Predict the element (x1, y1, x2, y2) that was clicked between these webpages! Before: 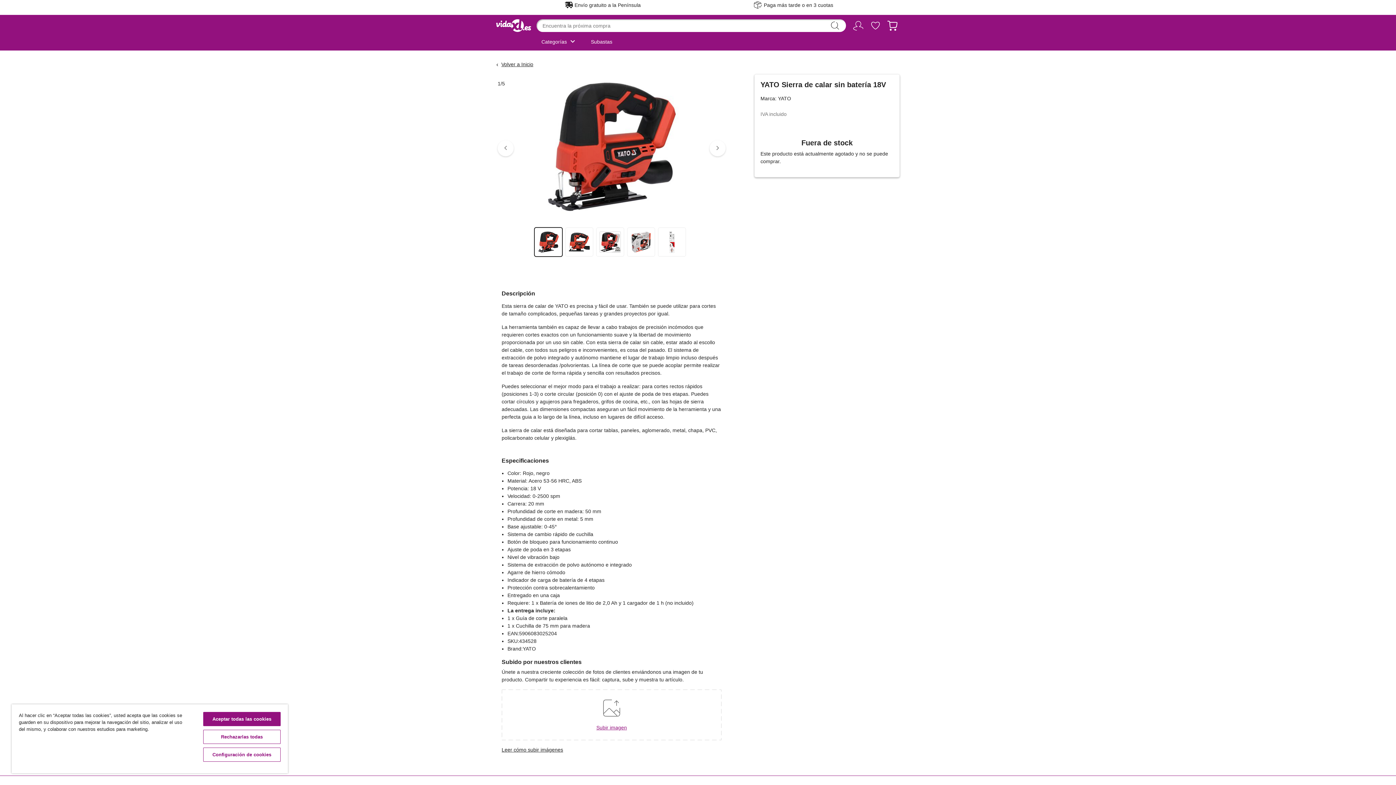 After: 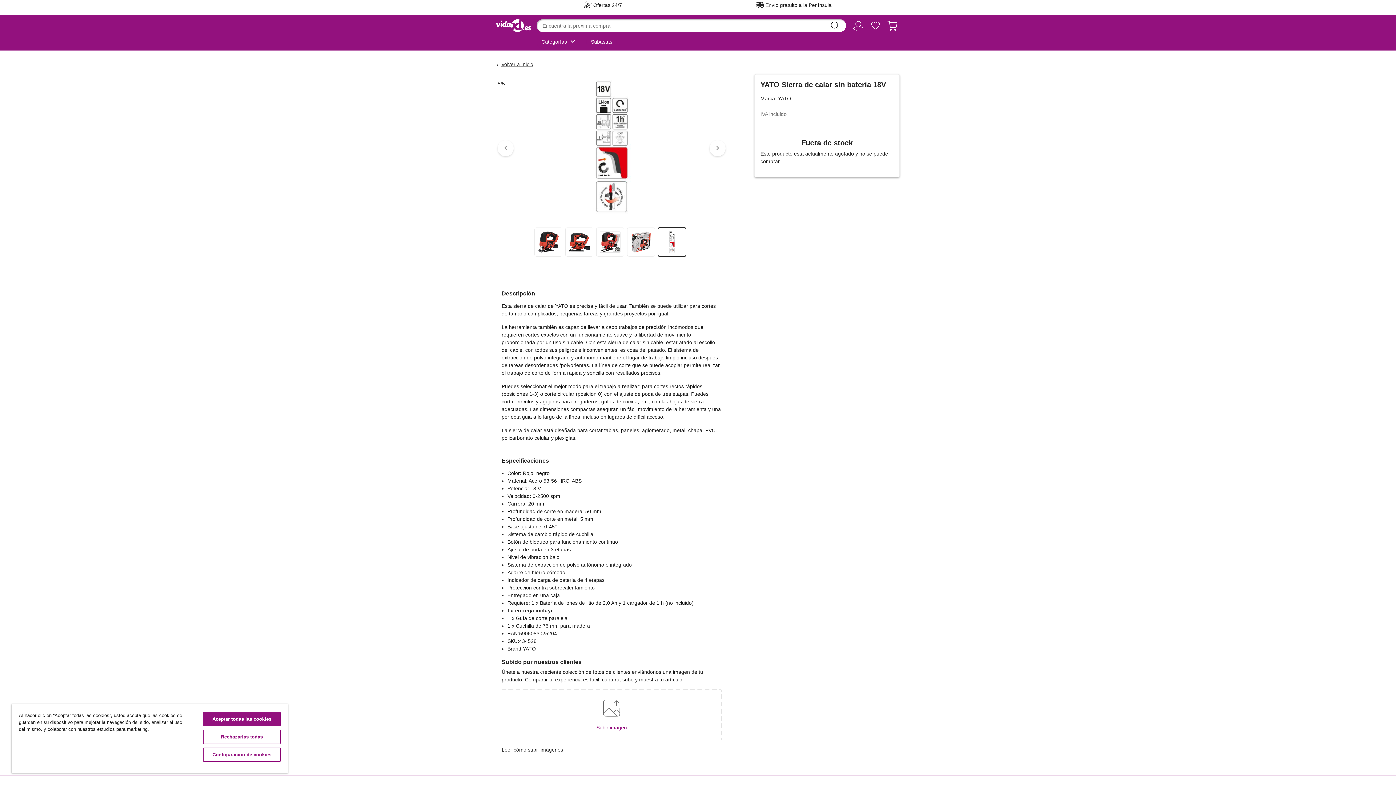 Action: bbox: (658, 227, 686, 256)